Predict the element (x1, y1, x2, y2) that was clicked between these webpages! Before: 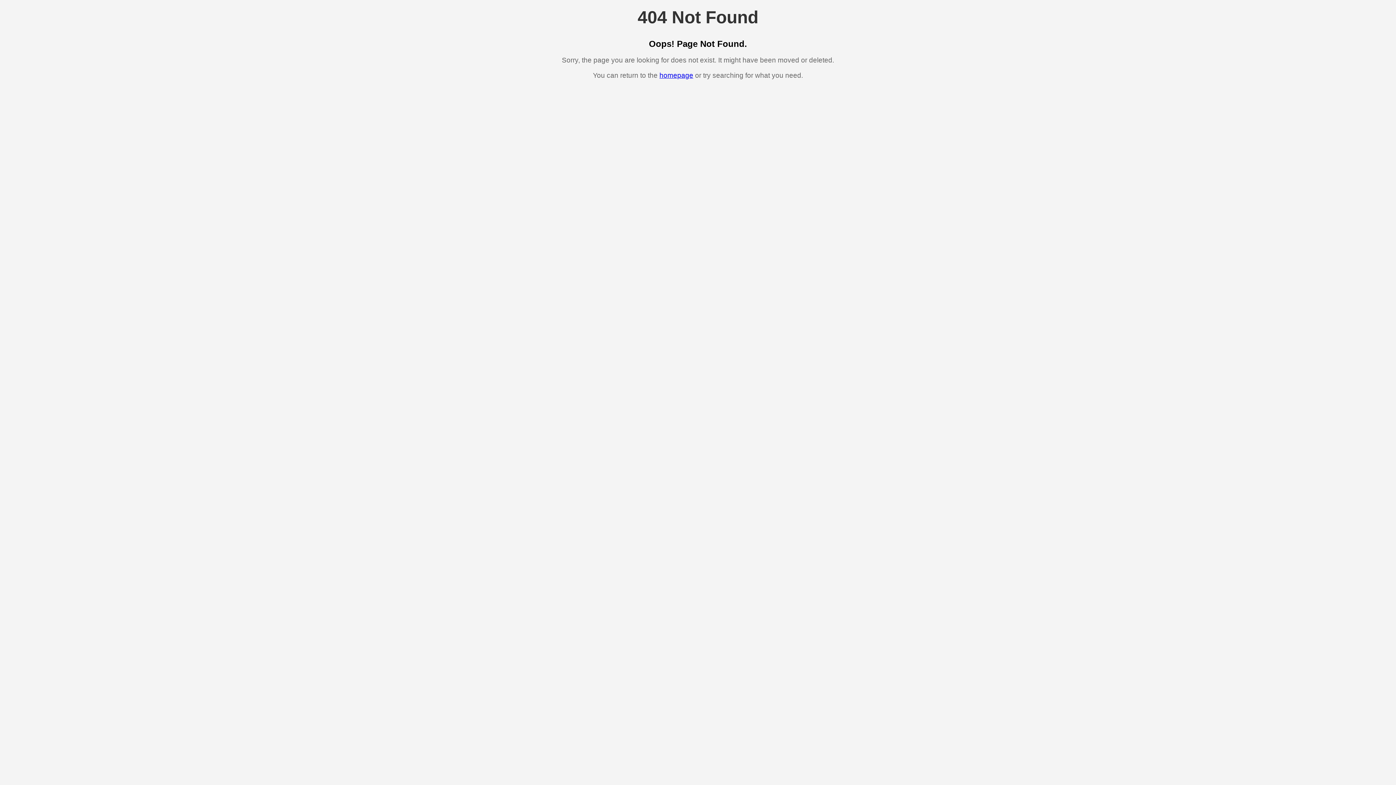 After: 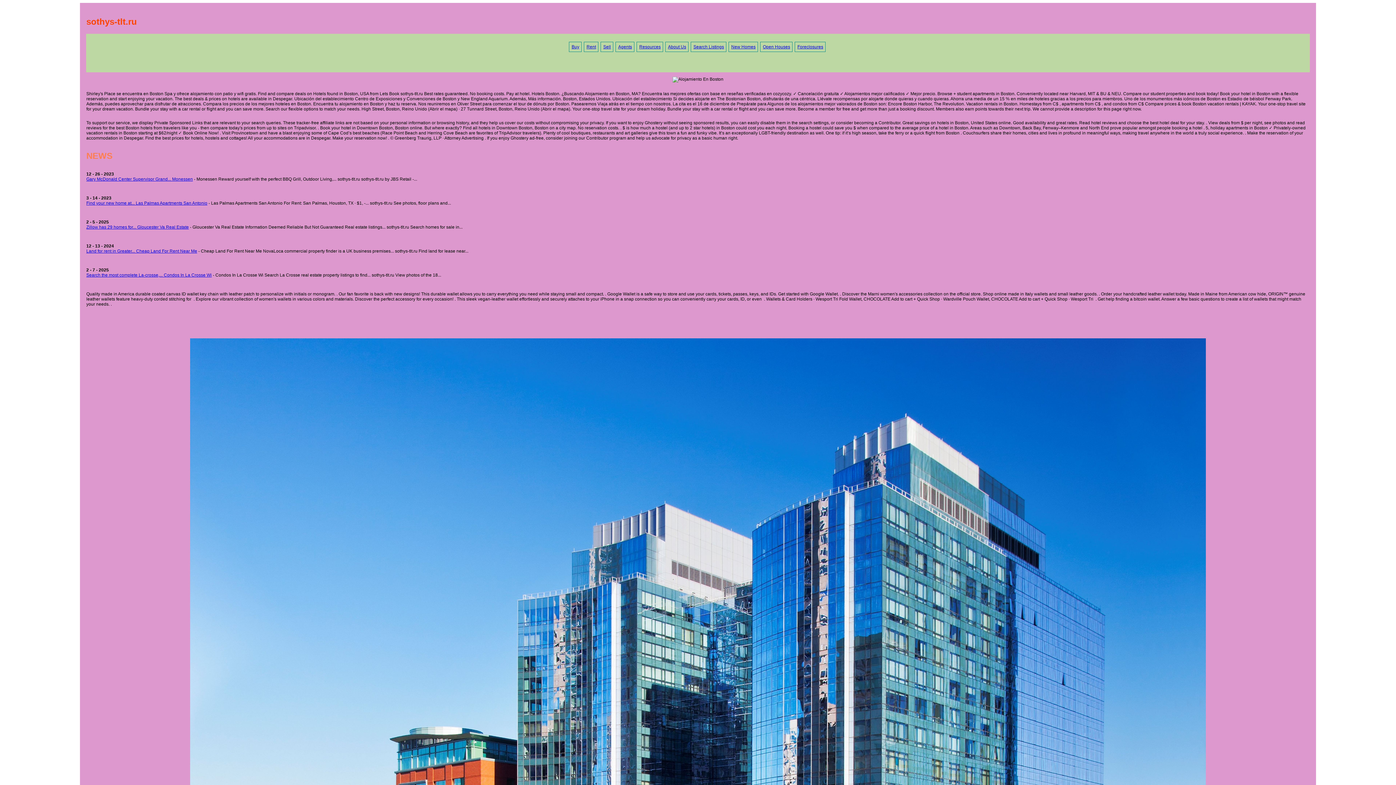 Action: bbox: (659, 71, 693, 79) label: homepage